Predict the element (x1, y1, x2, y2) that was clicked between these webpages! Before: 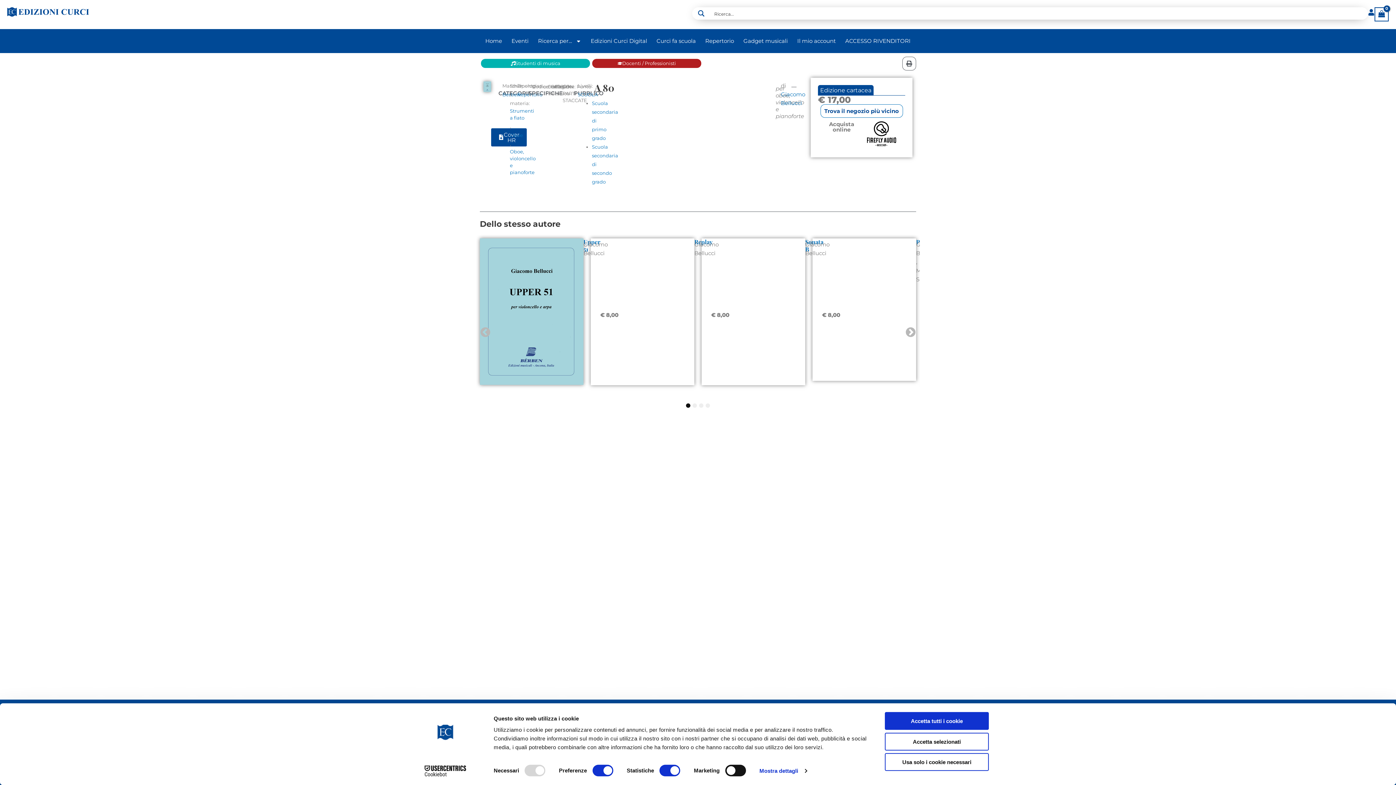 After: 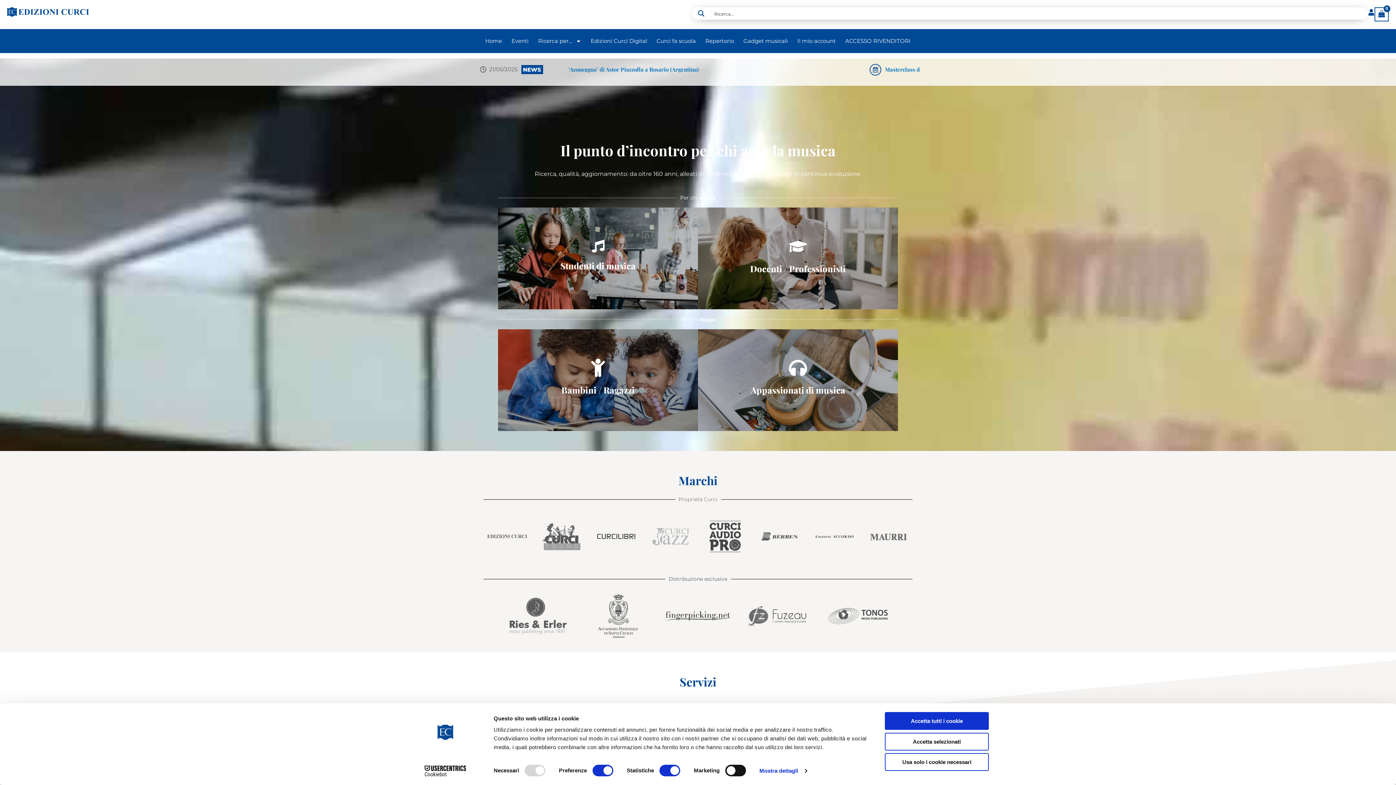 Action: bbox: (7, 7, 89, 16)